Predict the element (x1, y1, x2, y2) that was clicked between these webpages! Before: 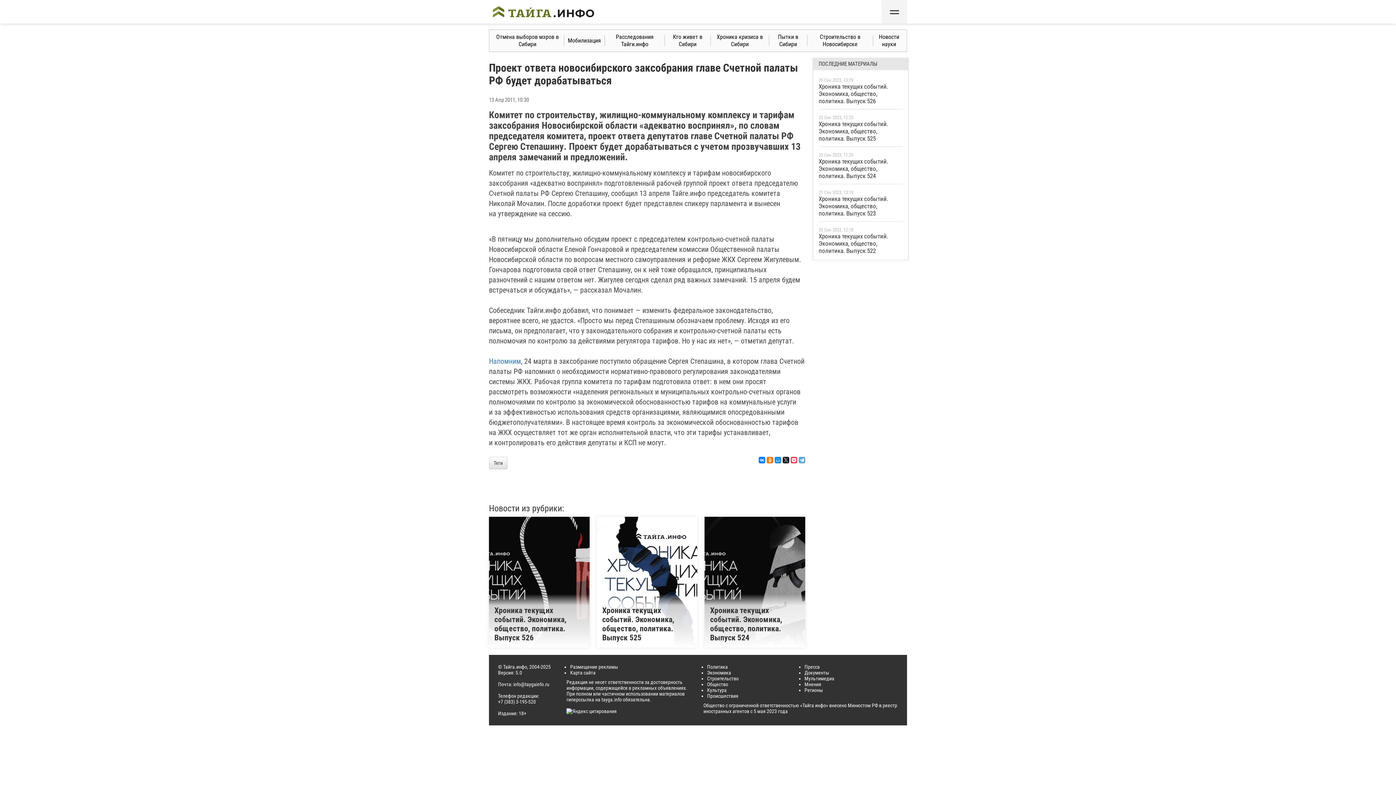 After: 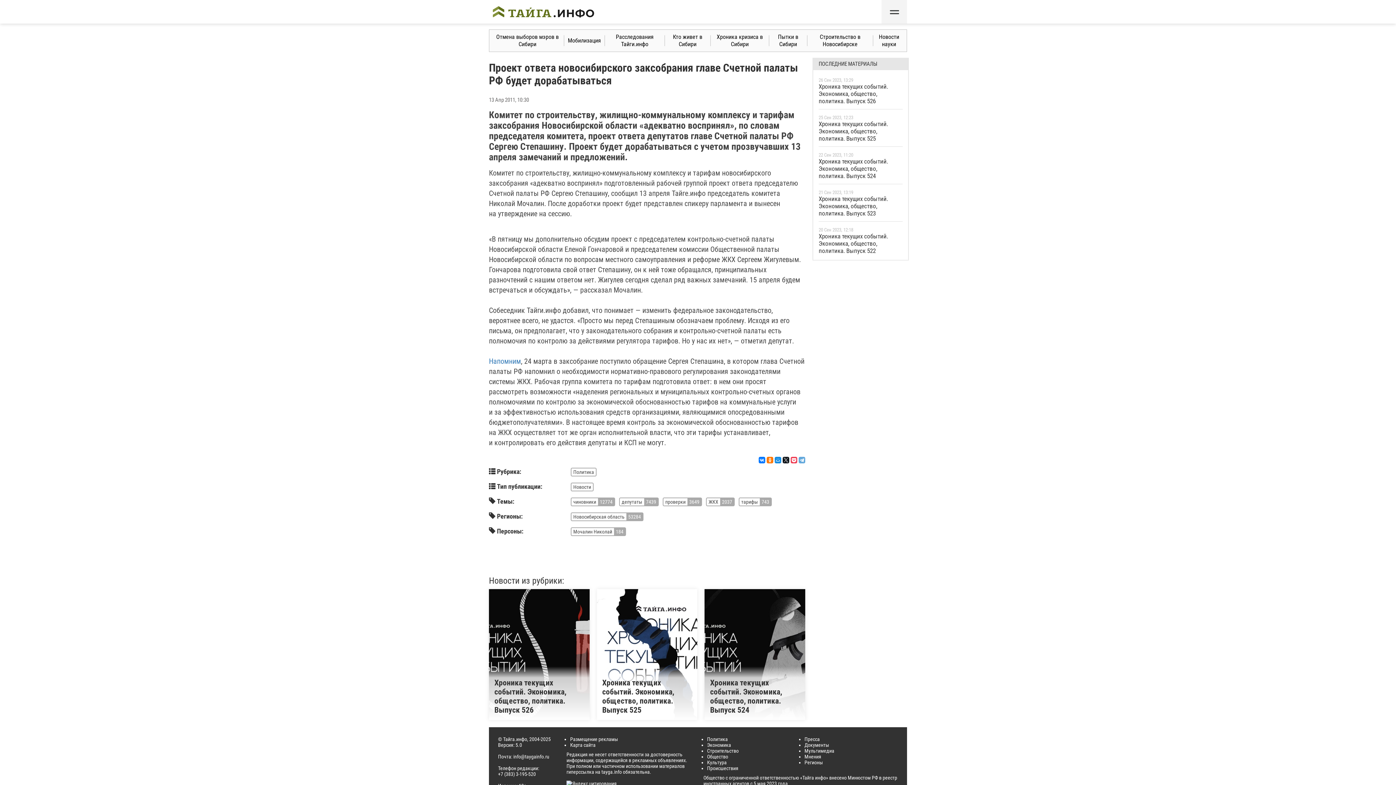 Action: label: Теги bbox: (489, 457, 507, 469)